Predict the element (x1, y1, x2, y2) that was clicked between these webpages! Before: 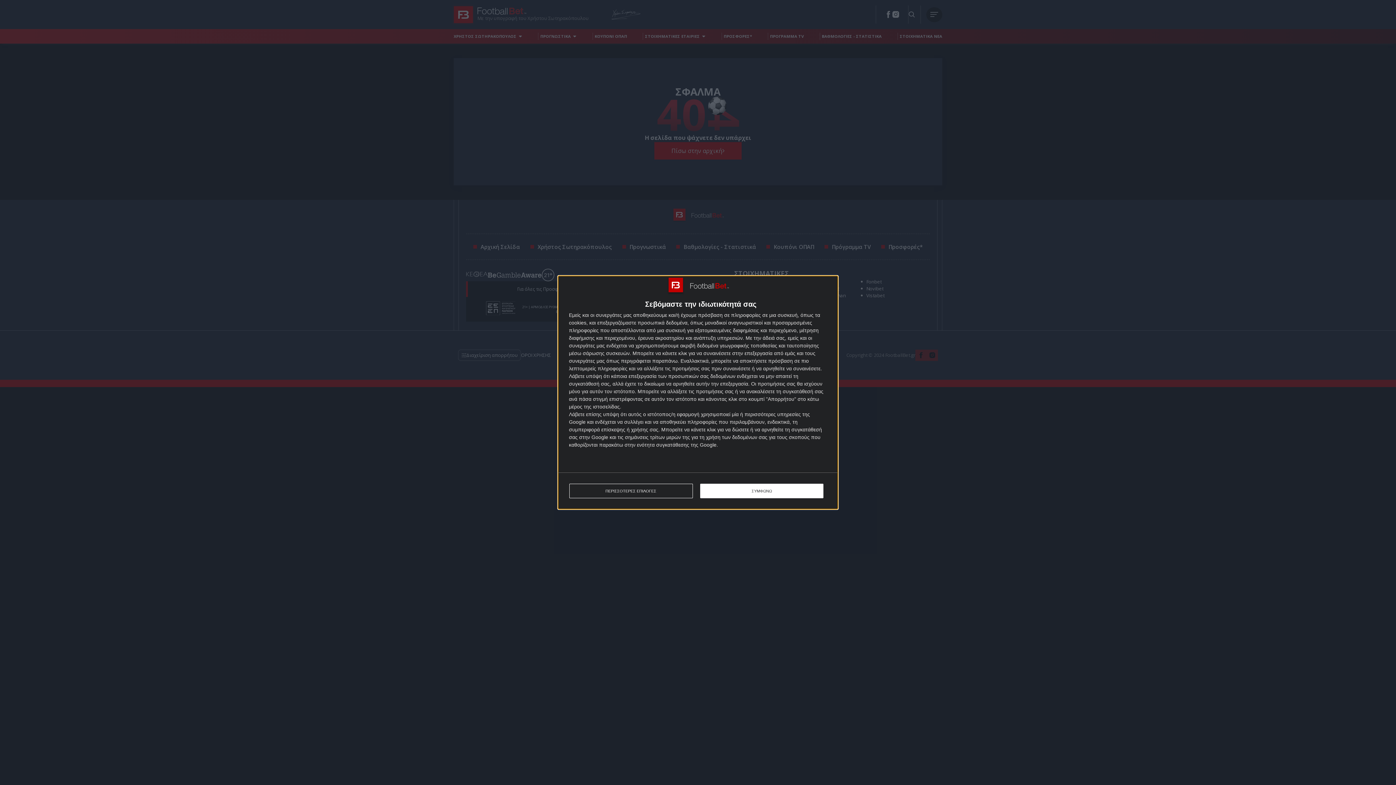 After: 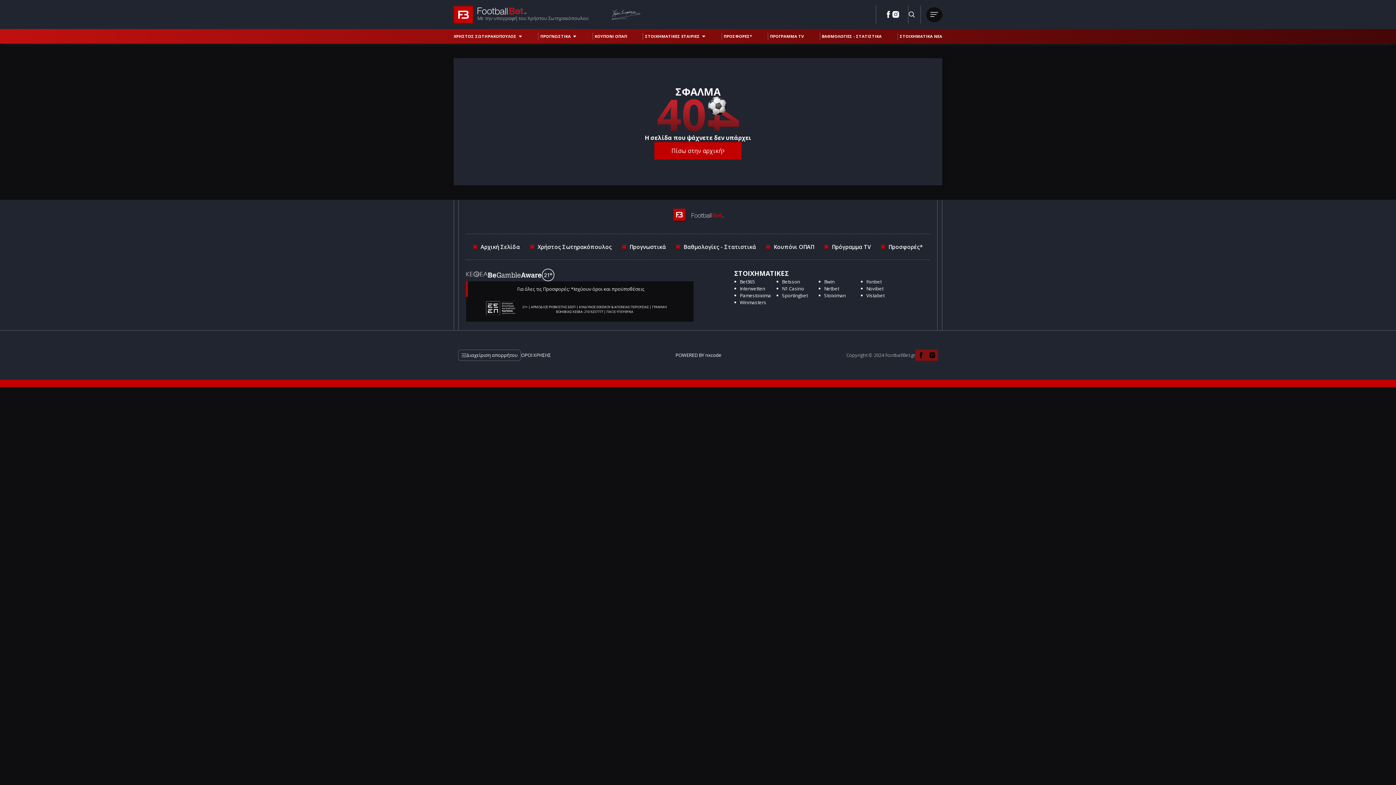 Action: bbox: (700, 484, 823, 498) label: ΣΥΜΦΩΝΩ